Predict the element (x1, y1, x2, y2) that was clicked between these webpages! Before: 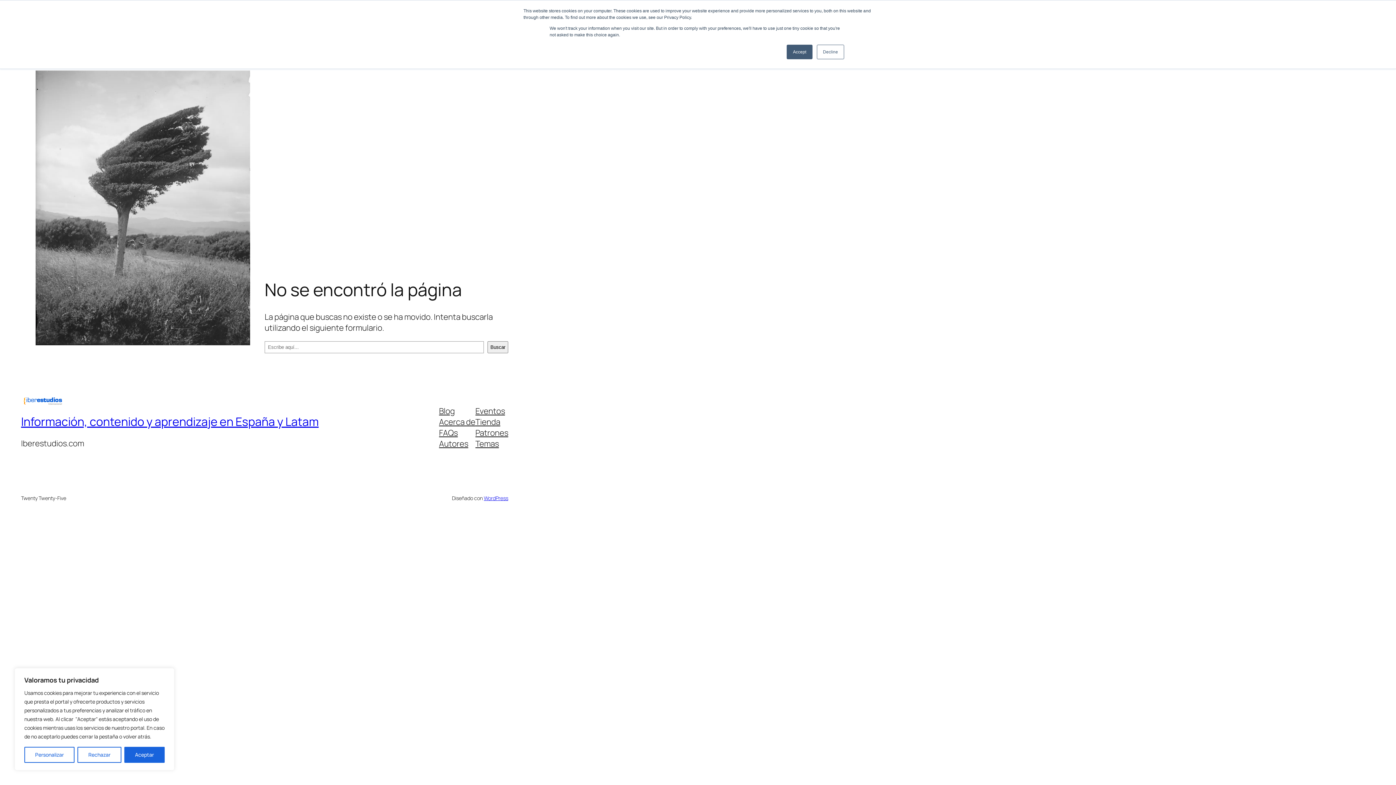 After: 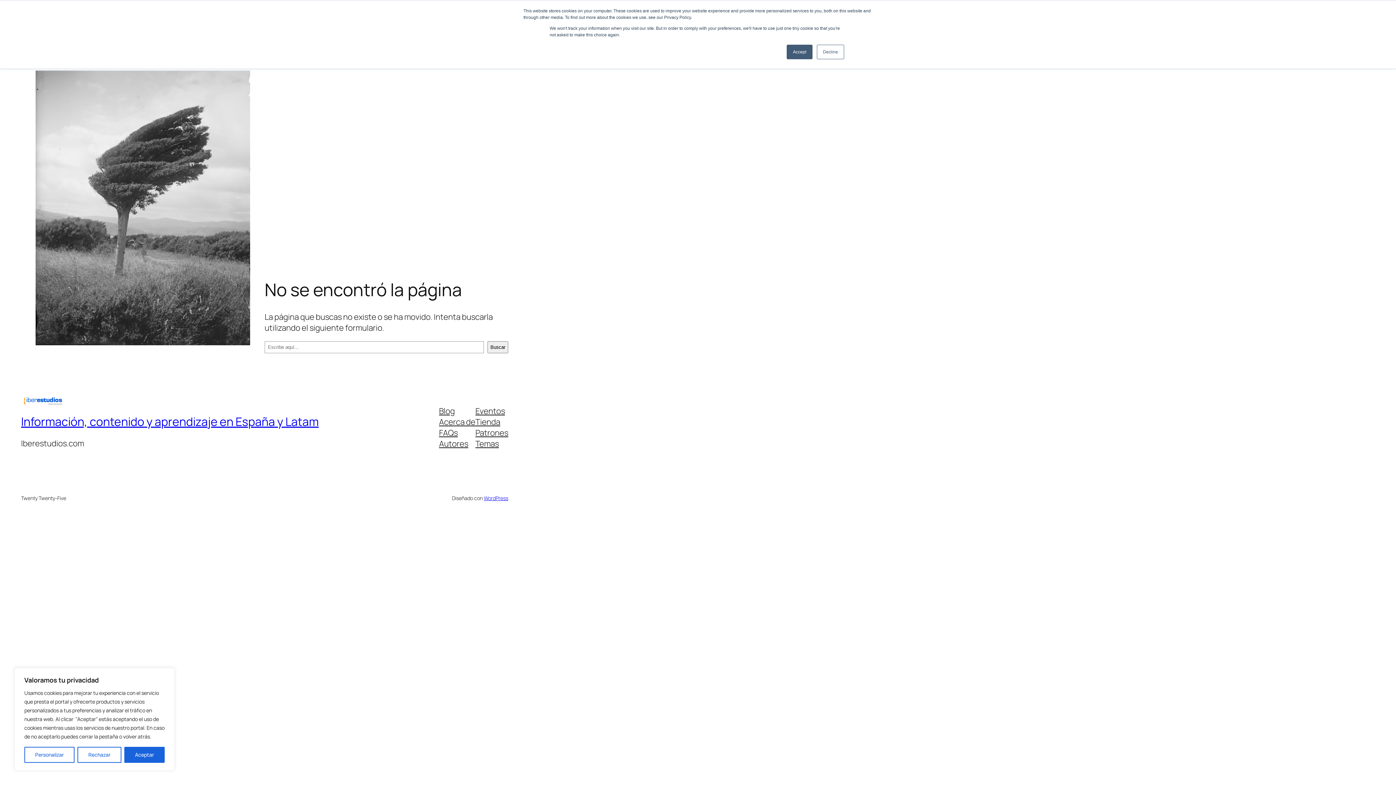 Action: bbox: (439, 405, 455, 416) label: Blog